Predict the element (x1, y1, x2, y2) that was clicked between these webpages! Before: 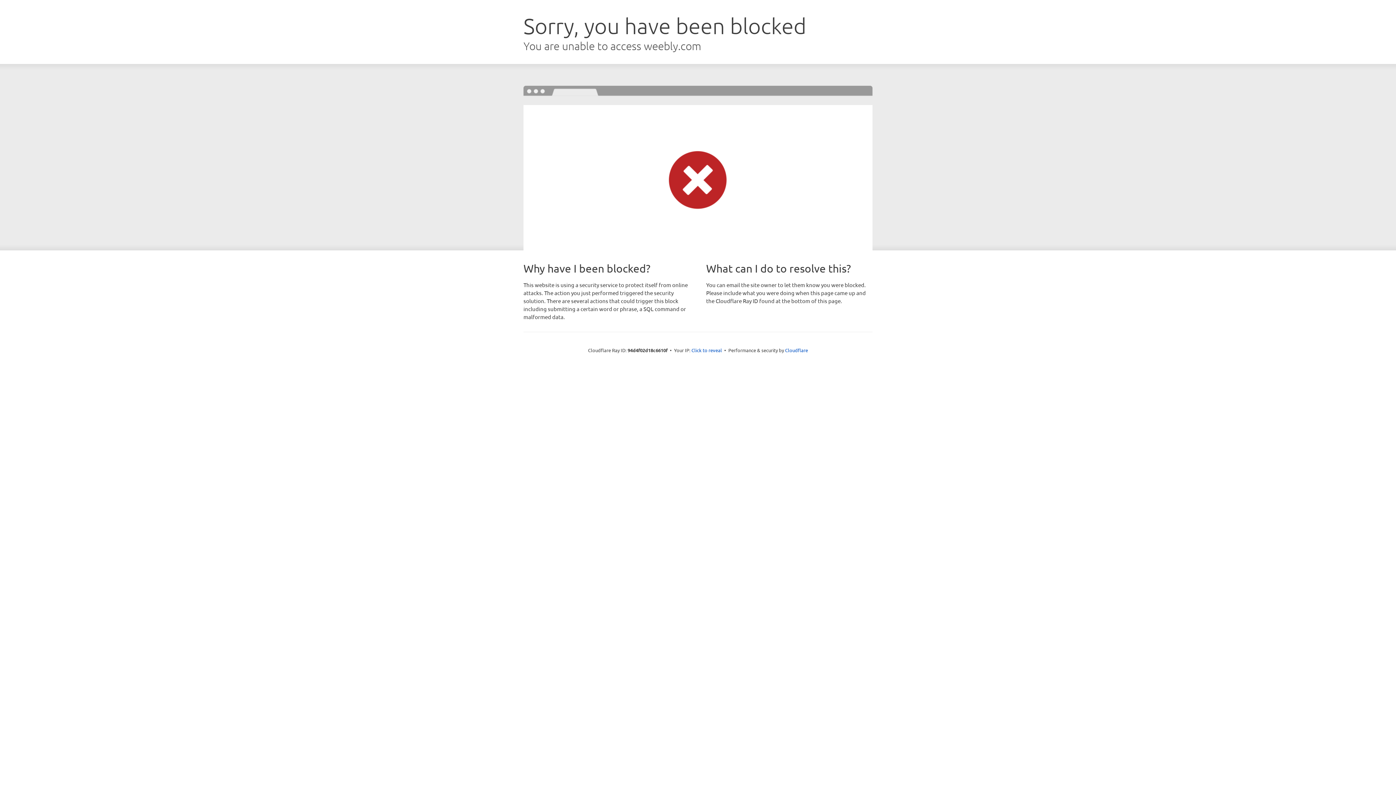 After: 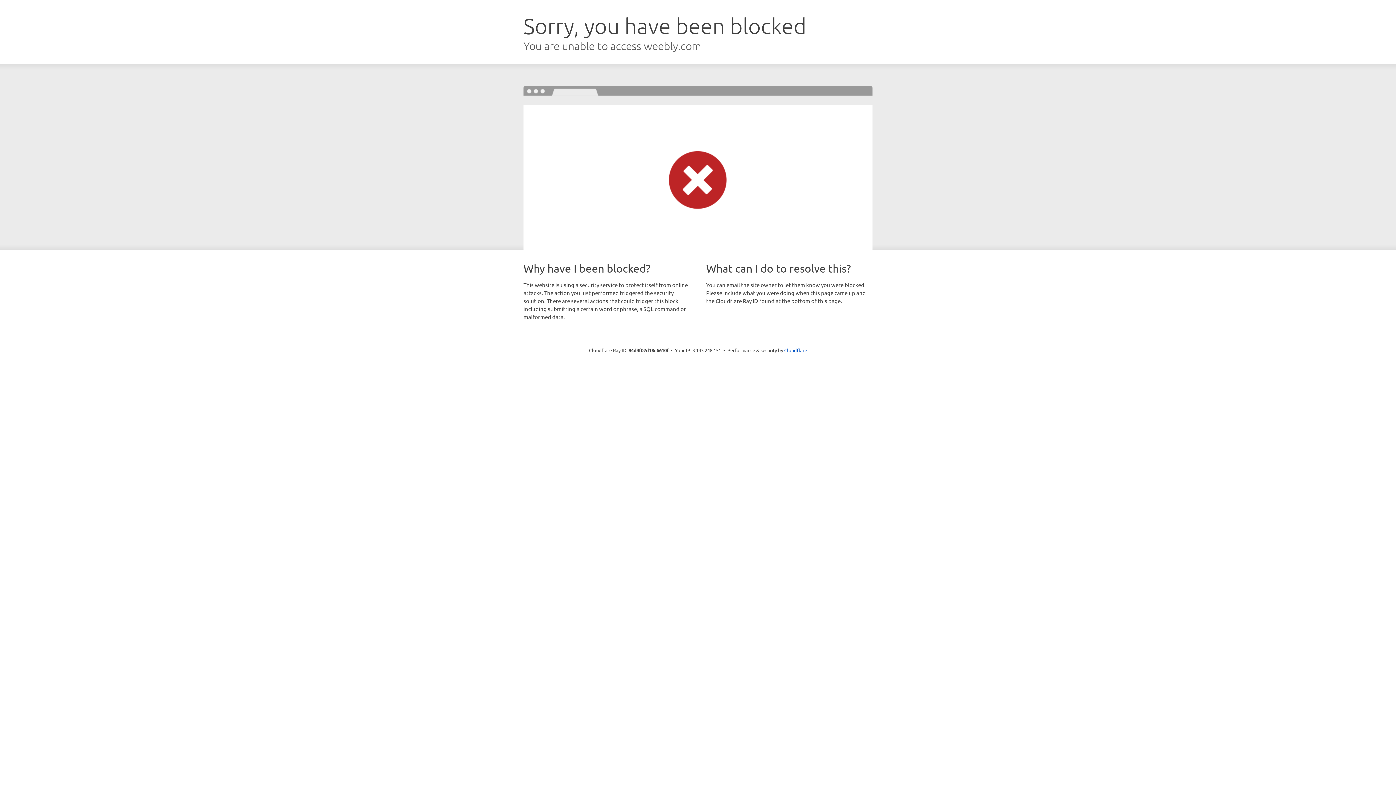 Action: bbox: (691, 346, 722, 353) label: Click to reveal